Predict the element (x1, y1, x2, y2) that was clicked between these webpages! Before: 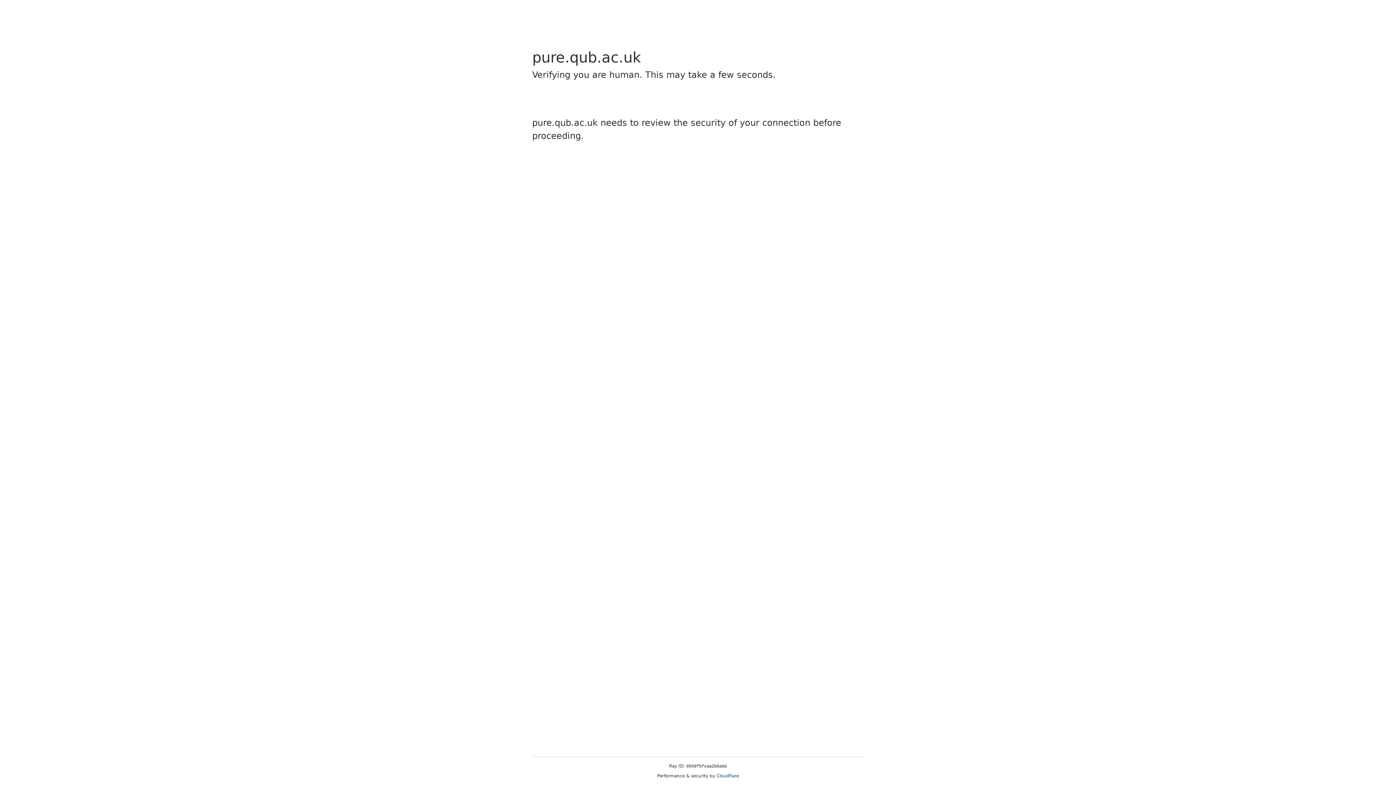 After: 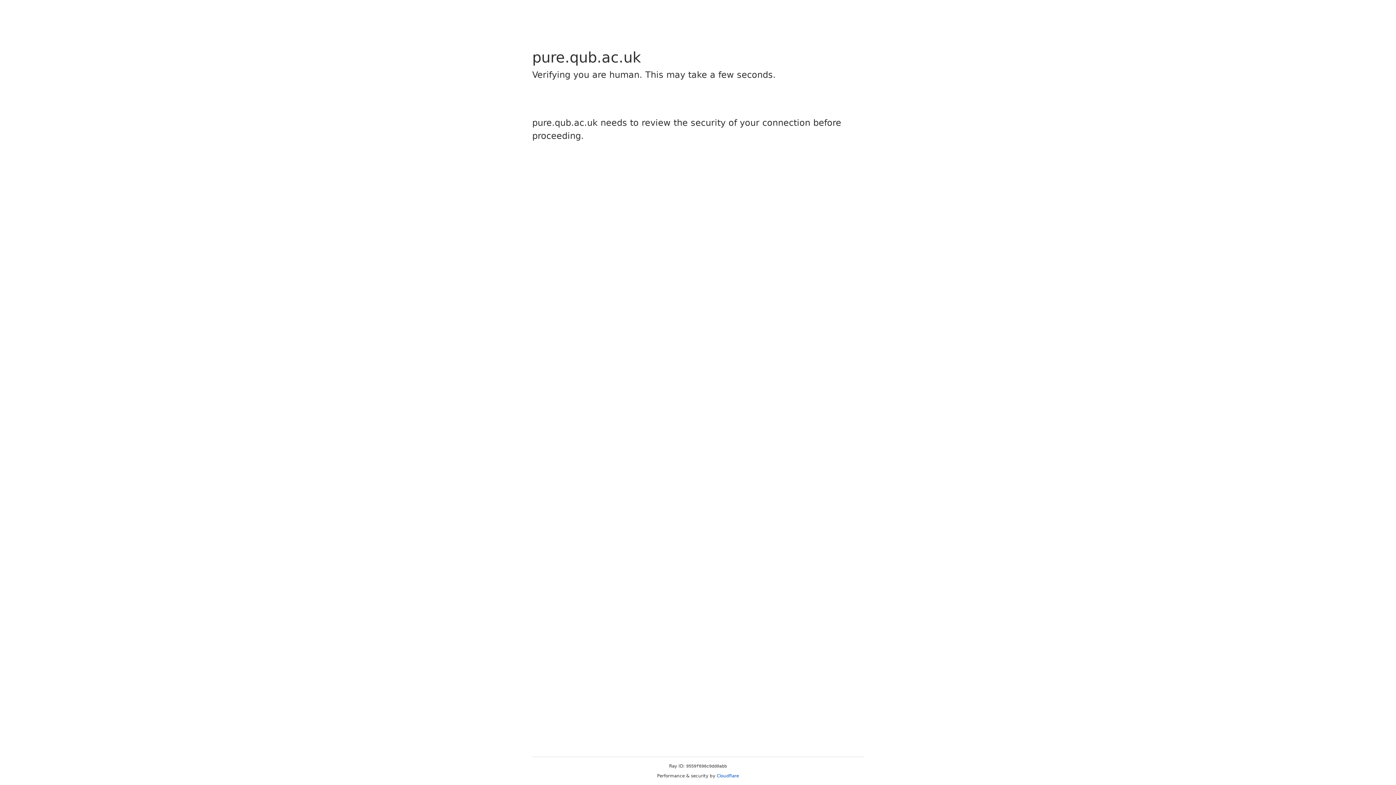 Action: bbox: (716, 773, 739, 778) label: Cloudflare